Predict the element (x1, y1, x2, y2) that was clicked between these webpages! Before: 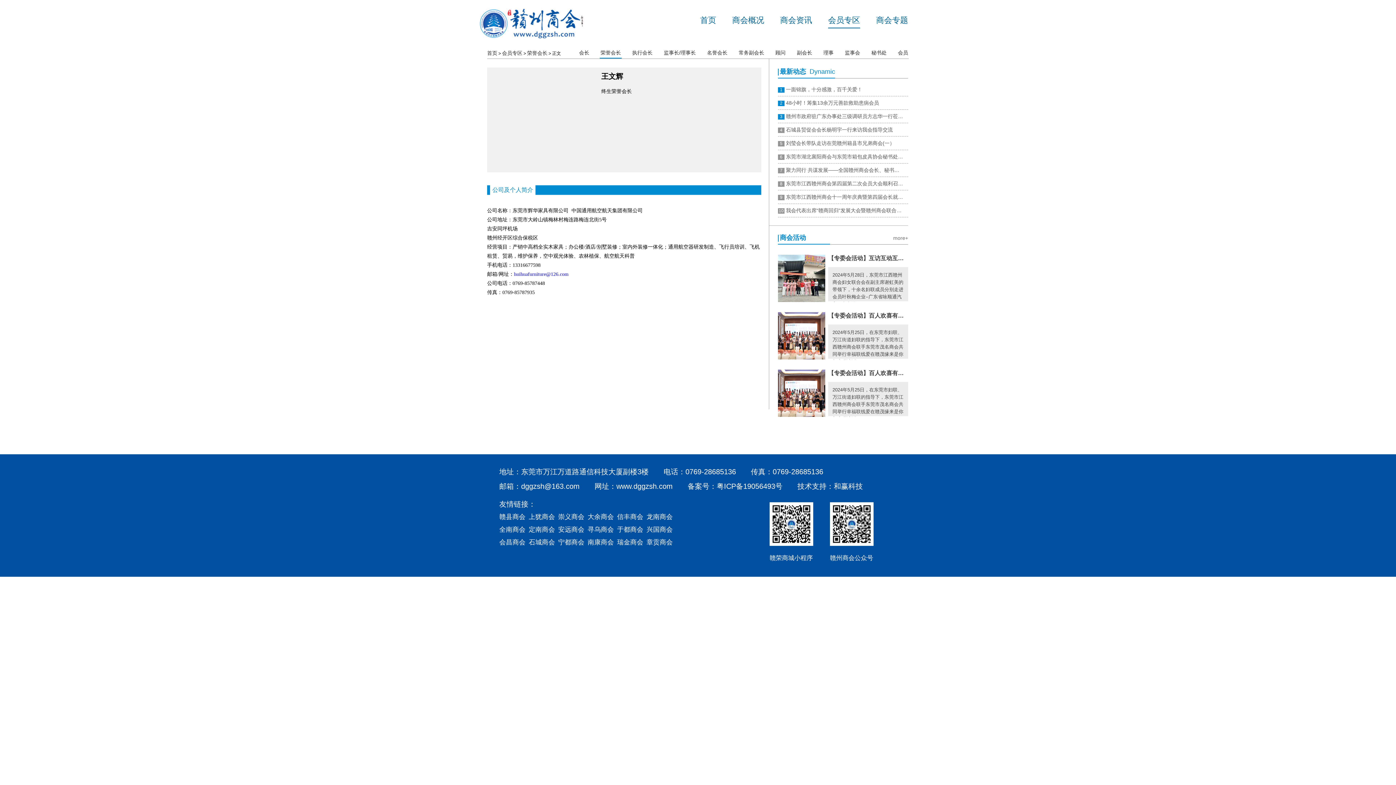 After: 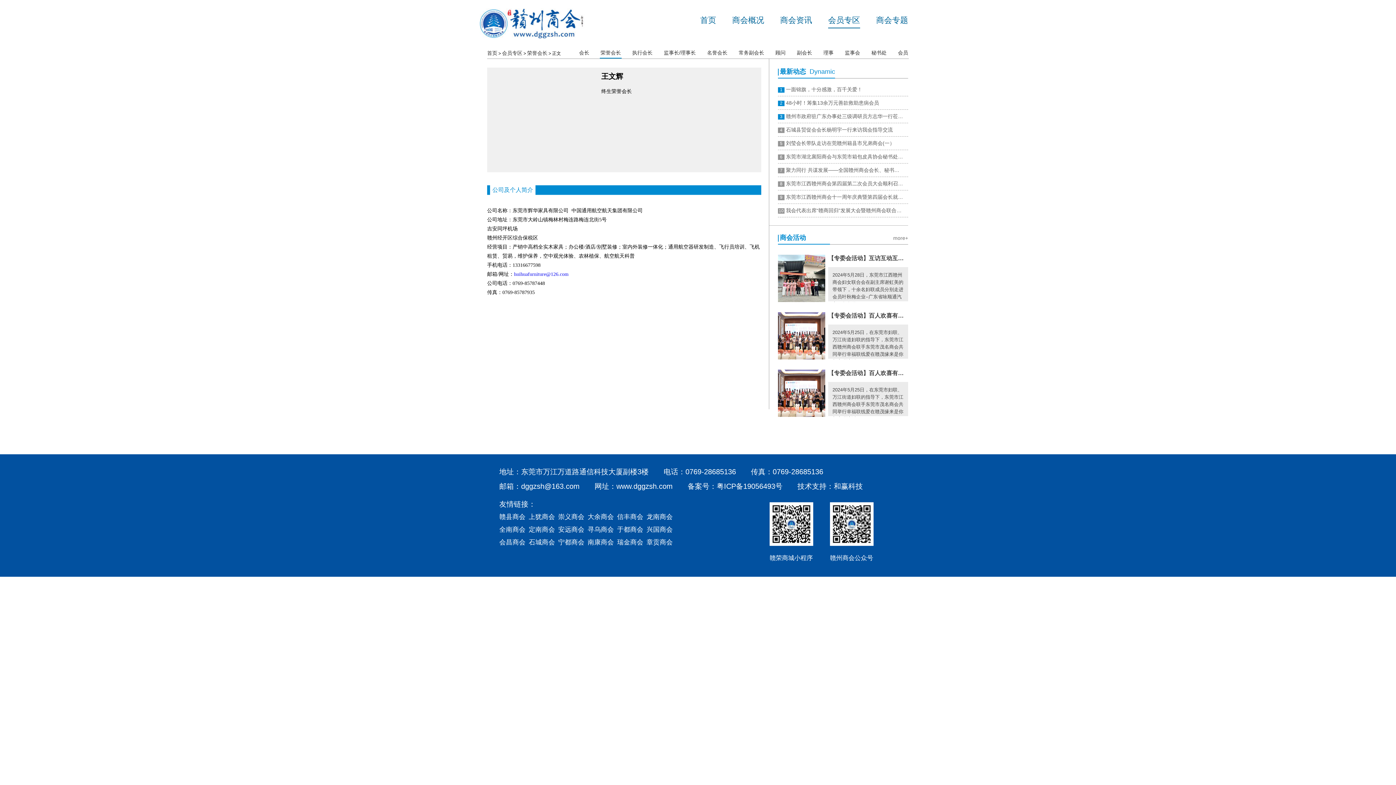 Action: label: 安远商会 bbox: (558, 526, 584, 533)